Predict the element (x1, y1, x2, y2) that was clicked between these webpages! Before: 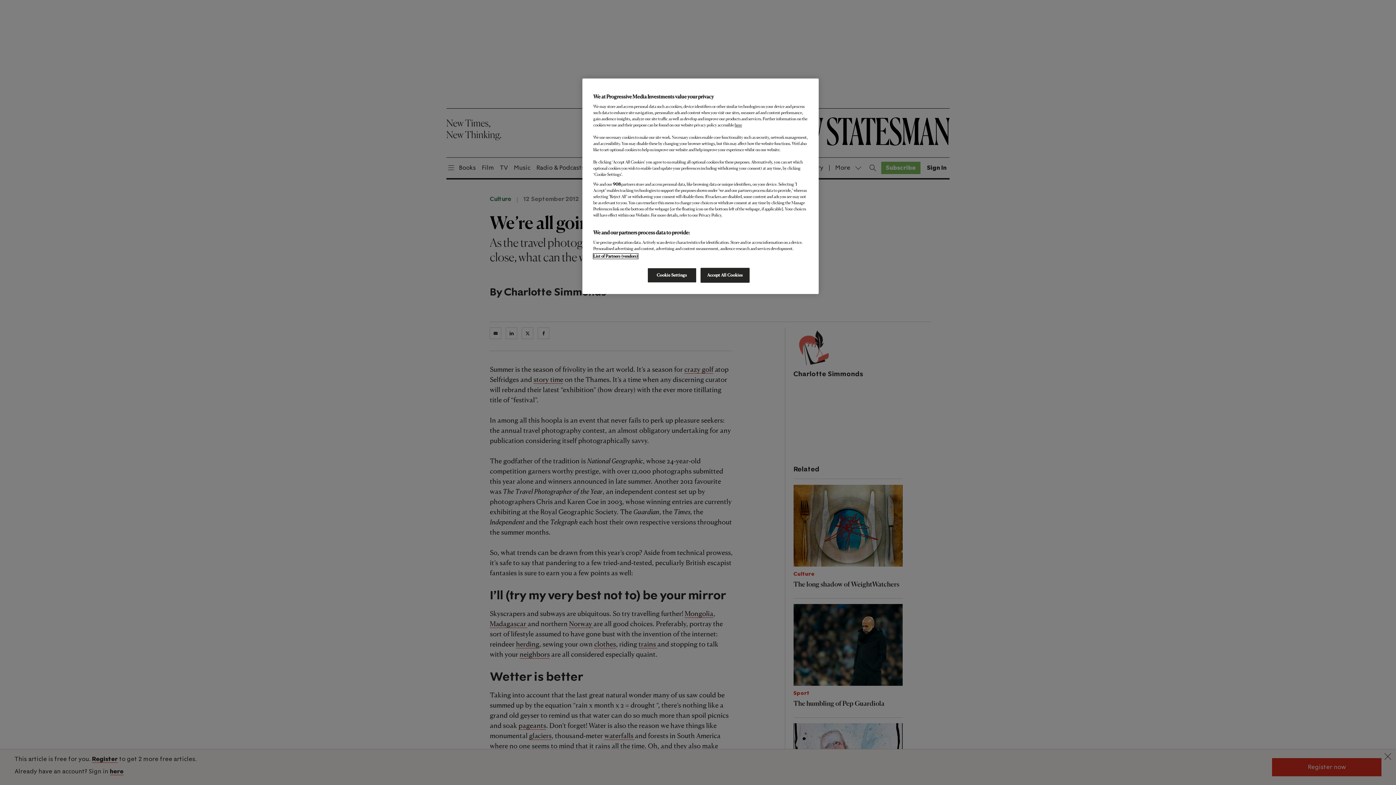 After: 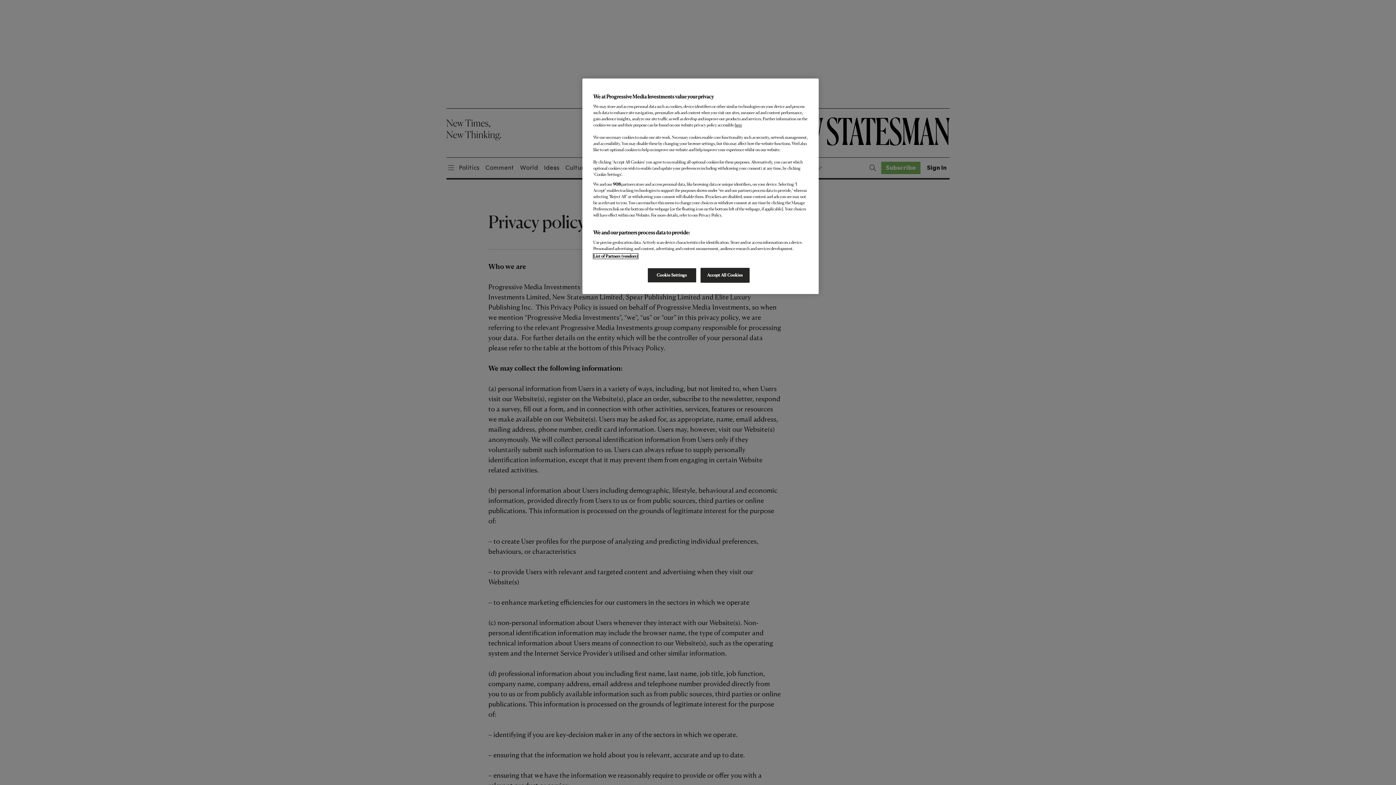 Action: bbox: (734, 122, 742, 127) label: here